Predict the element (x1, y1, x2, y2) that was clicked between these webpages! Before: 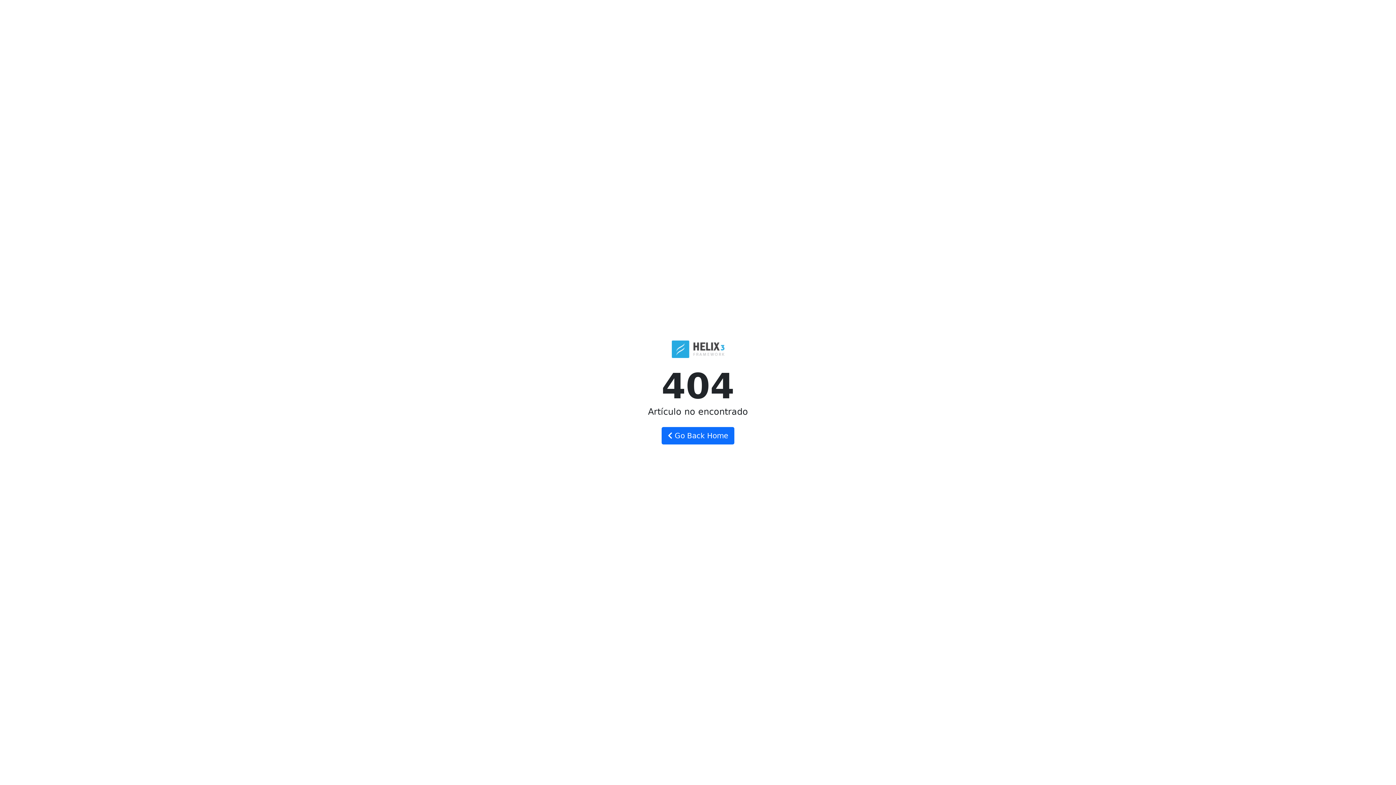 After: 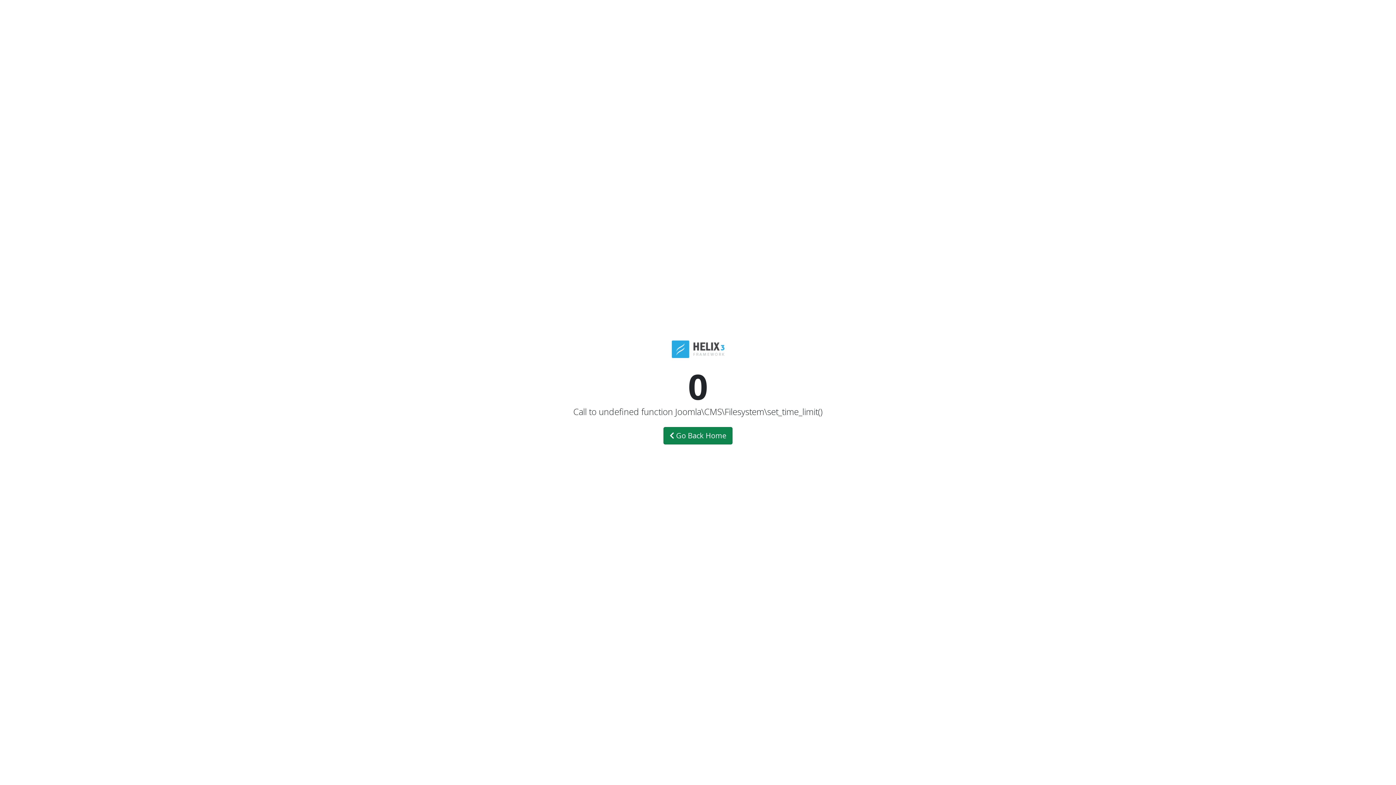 Action: label:  Go Back Home bbox: (661, 427, 734, 444)